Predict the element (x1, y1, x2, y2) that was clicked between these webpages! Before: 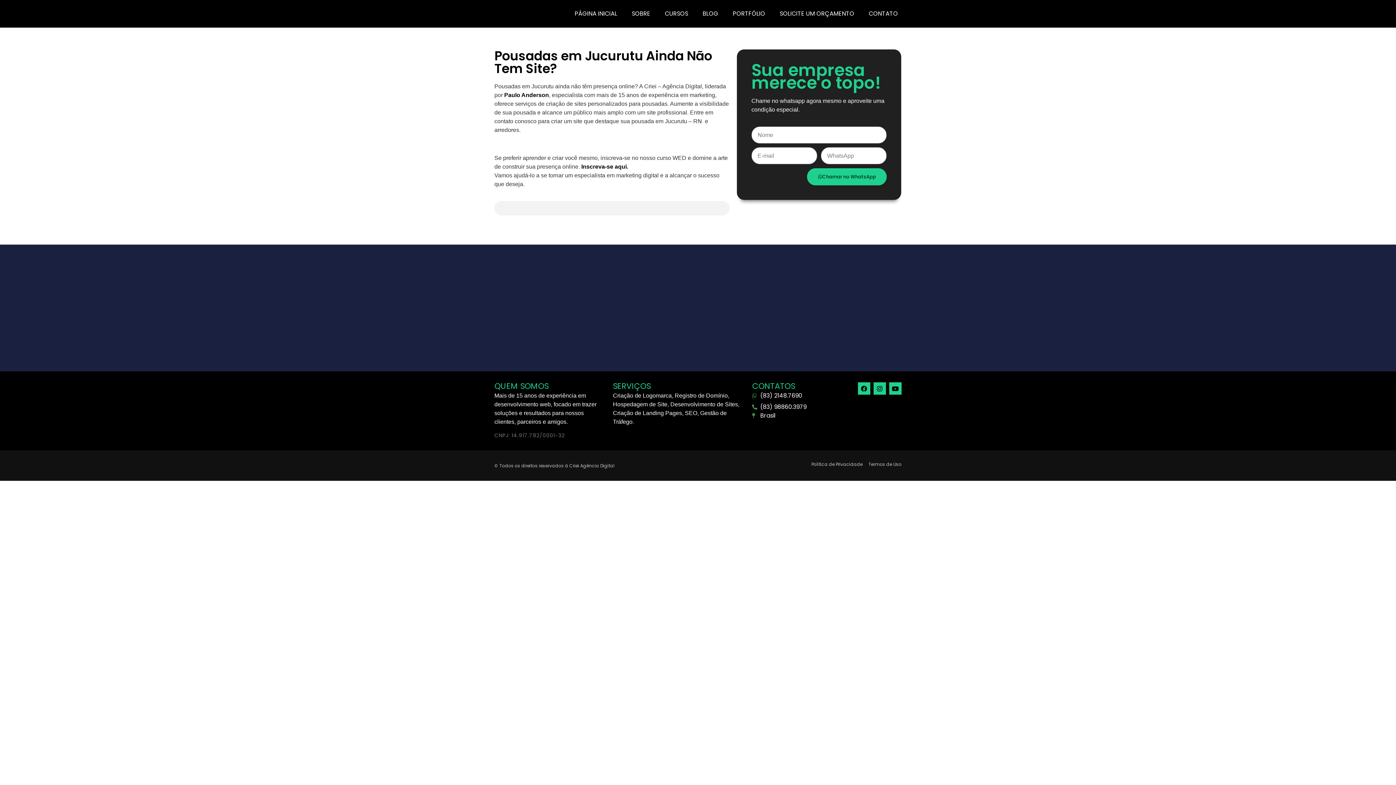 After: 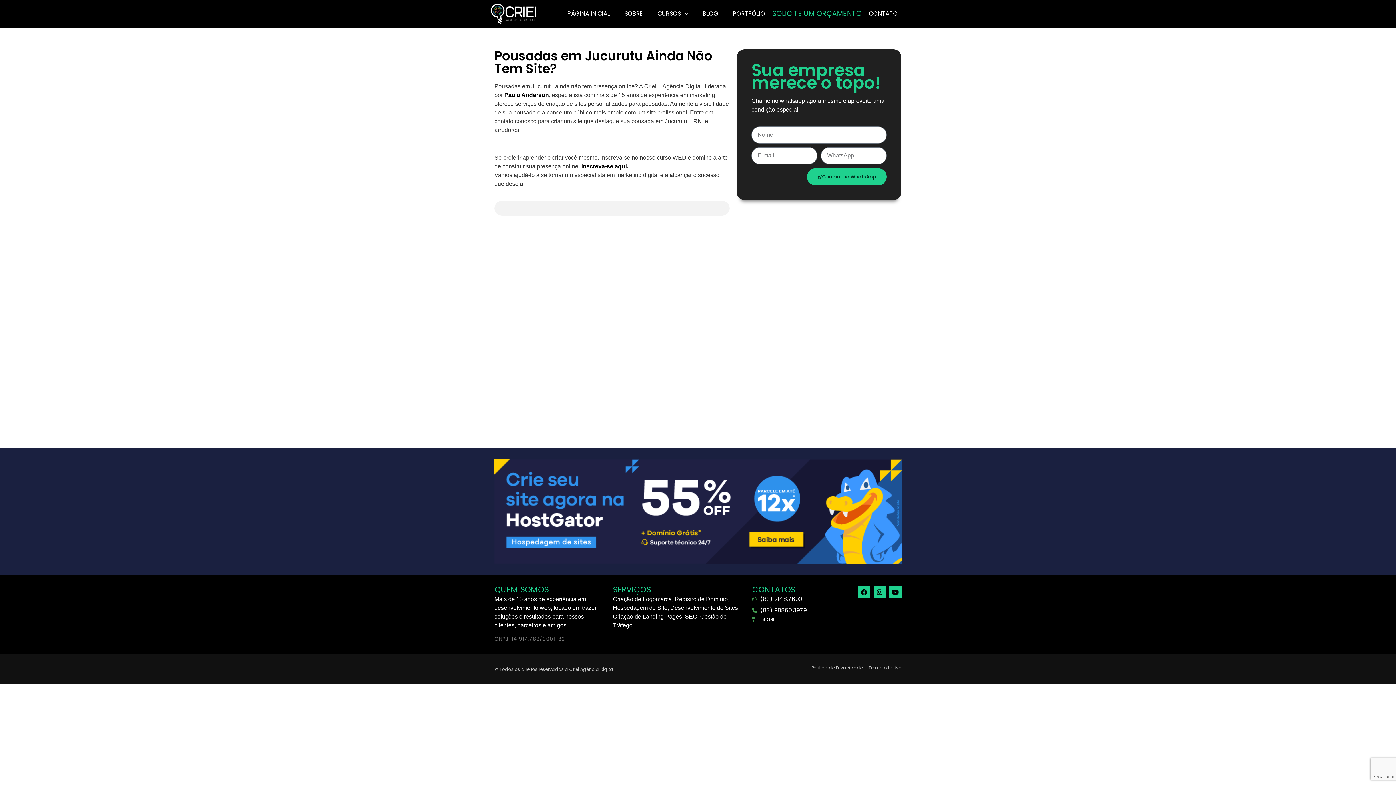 Action: label: SOLICITE UM ORÇAMENTO bbox: (772, 5, 861, 22)